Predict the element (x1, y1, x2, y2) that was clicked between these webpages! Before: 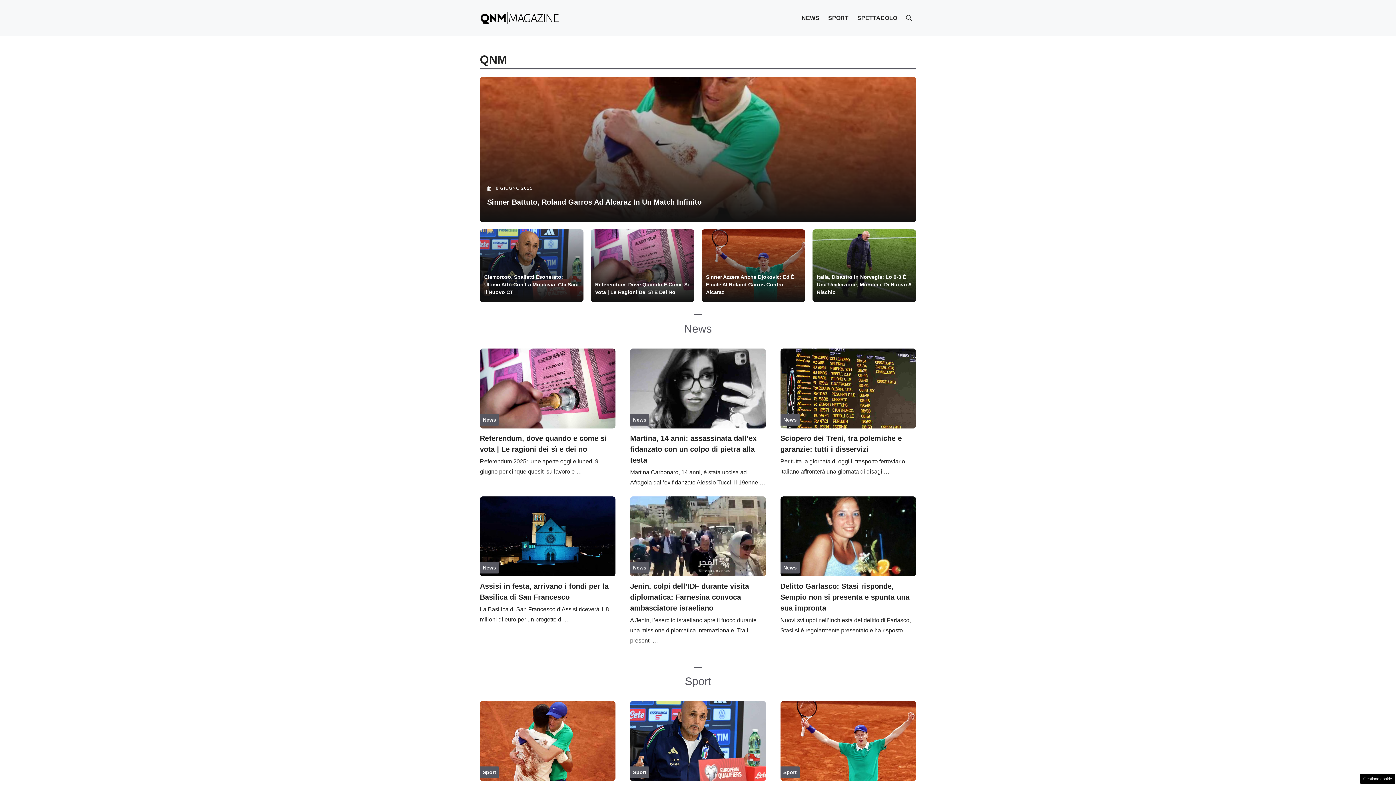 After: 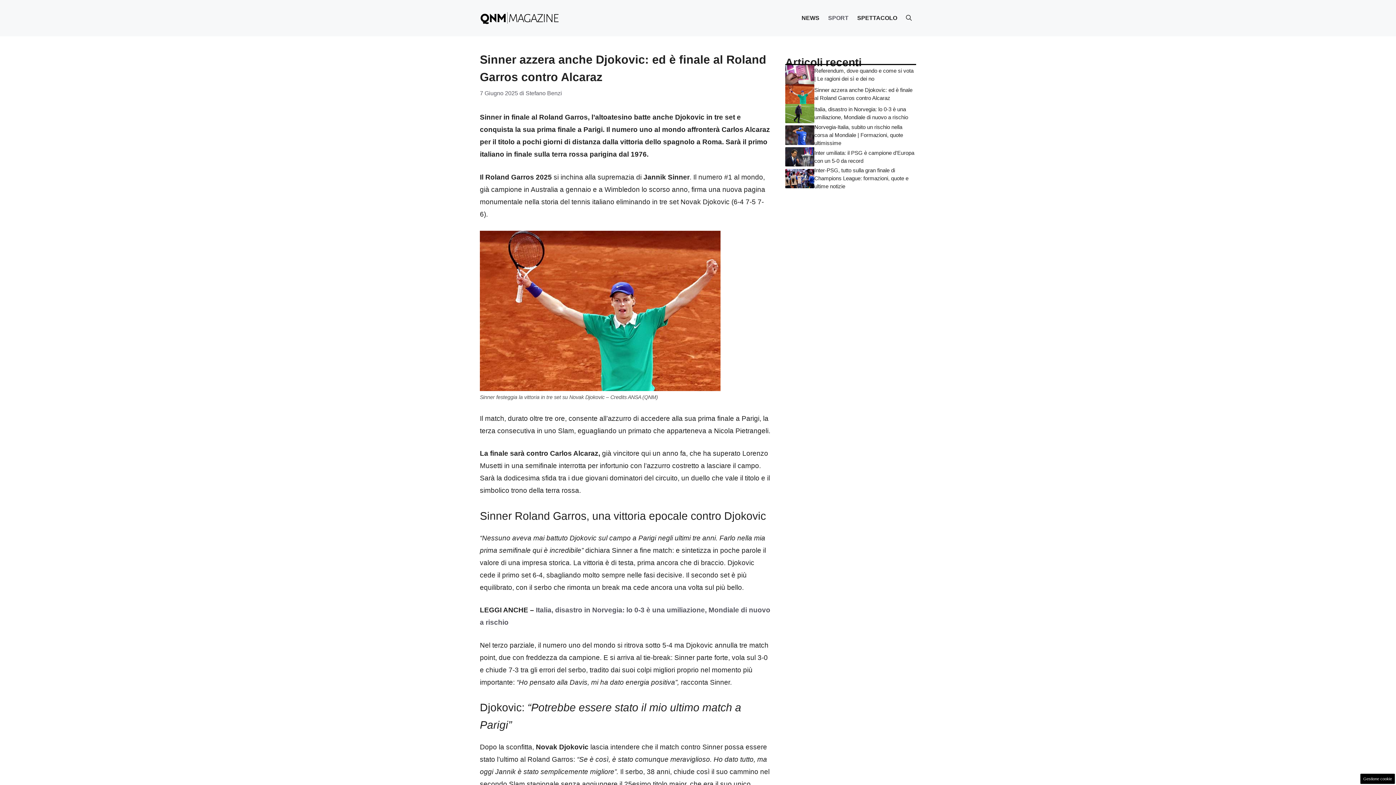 Action: bbox: (701, 229, 805, 302)